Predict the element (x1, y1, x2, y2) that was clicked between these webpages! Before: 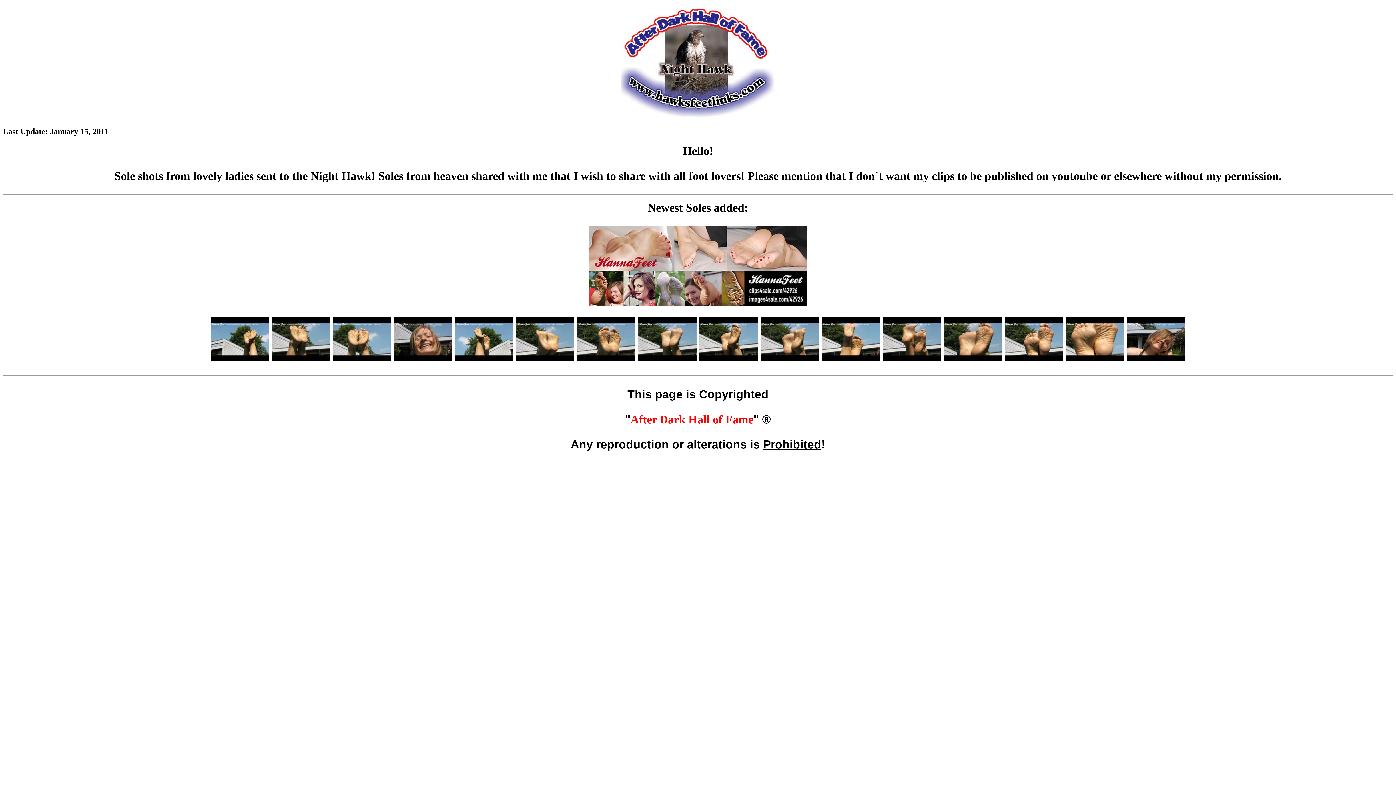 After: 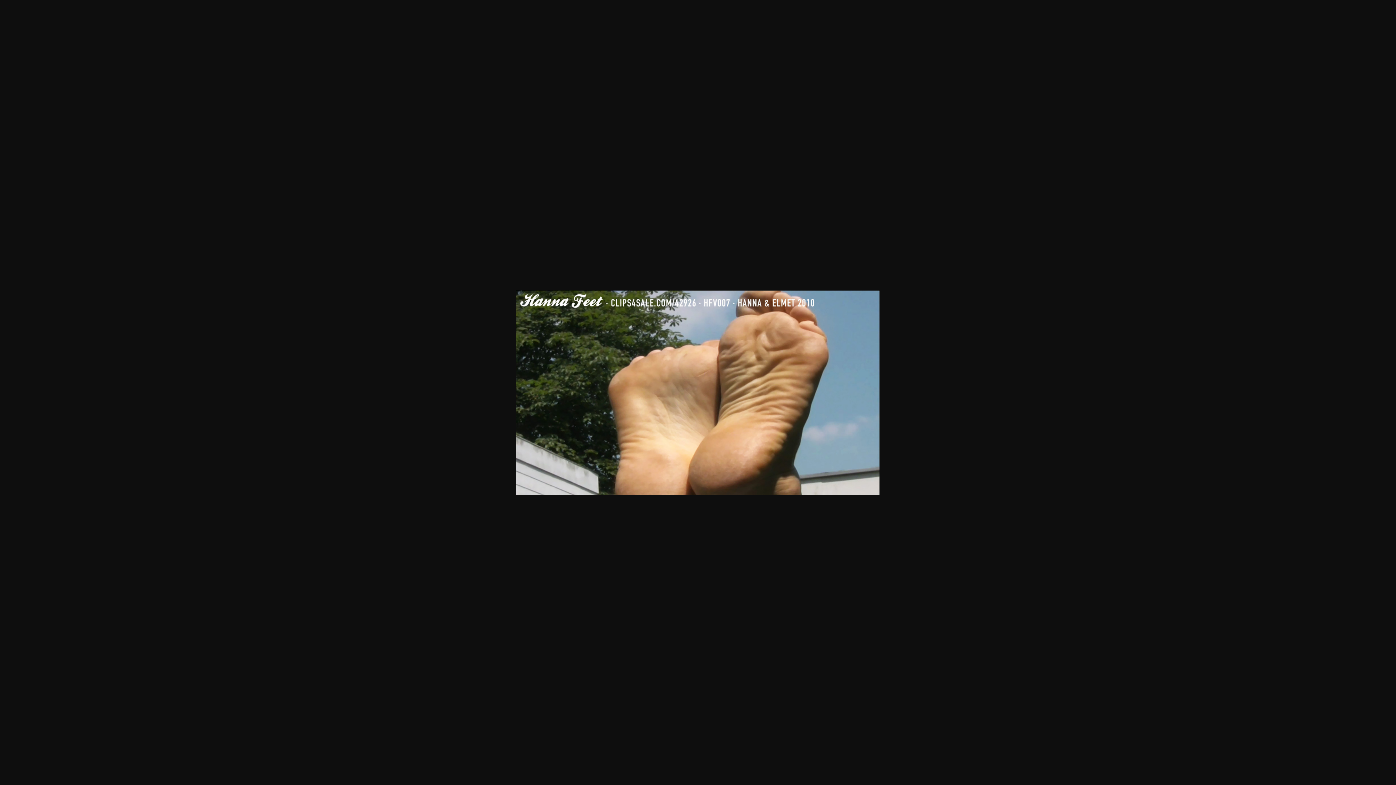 Action: bbox: (944, 350, 1002, 363)